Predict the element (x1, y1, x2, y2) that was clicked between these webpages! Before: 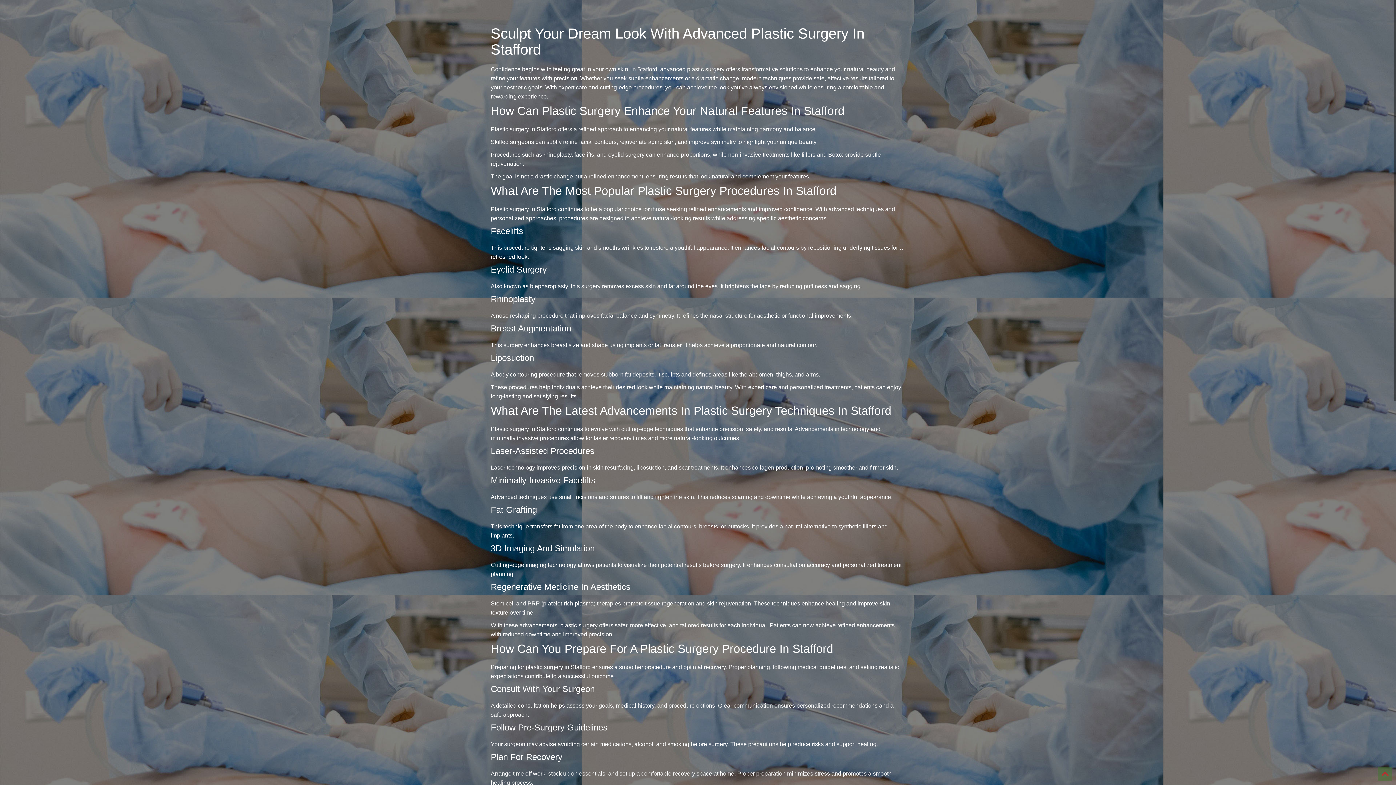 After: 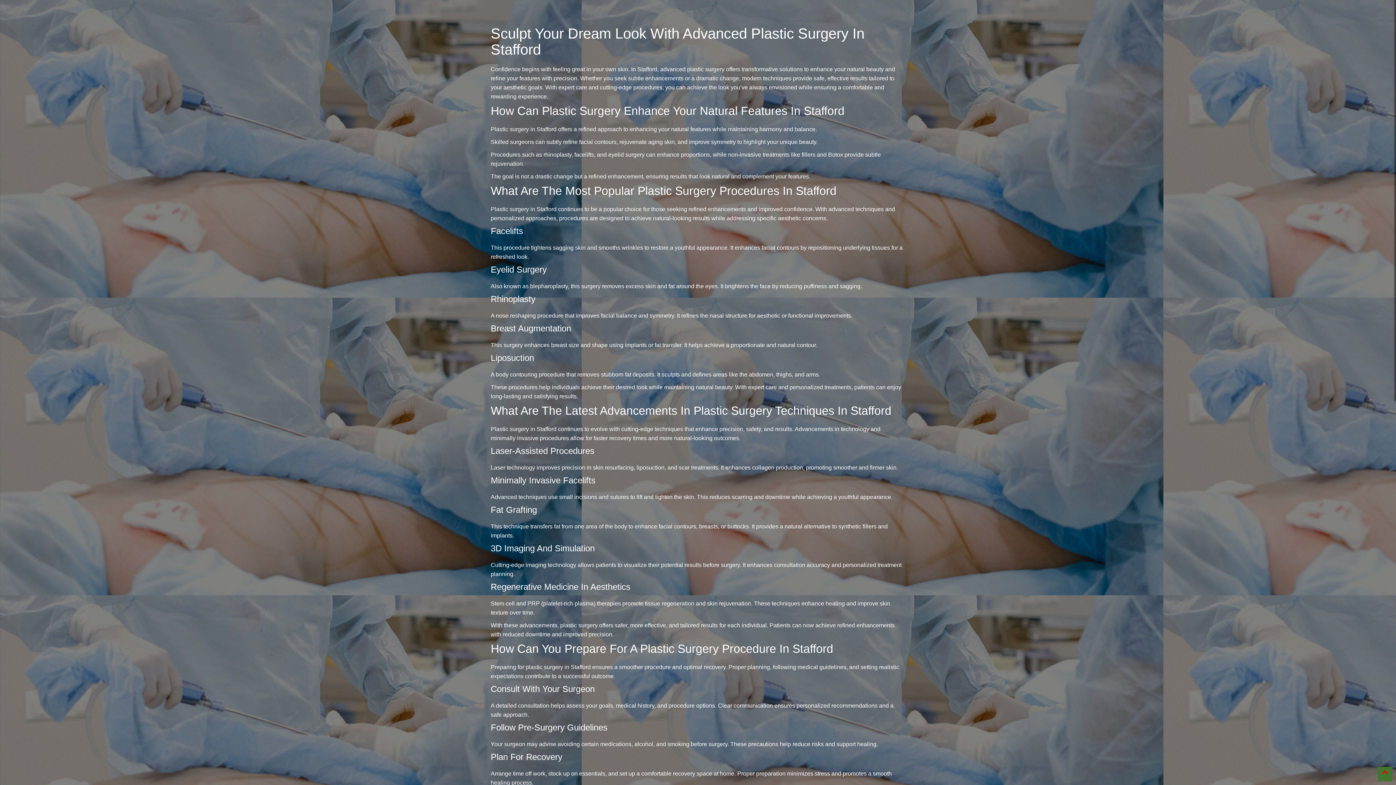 Action: bbox: (1378, 767, 1392, 781)